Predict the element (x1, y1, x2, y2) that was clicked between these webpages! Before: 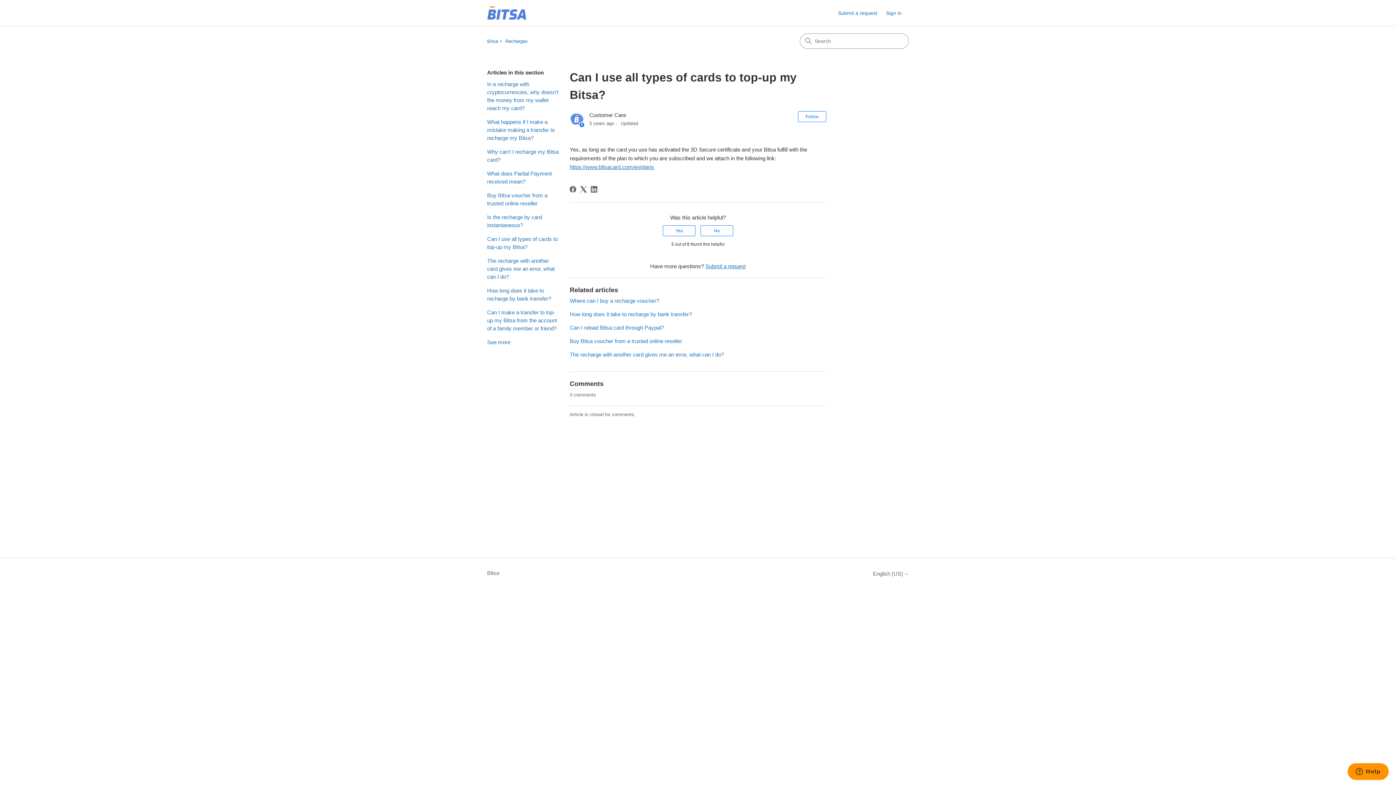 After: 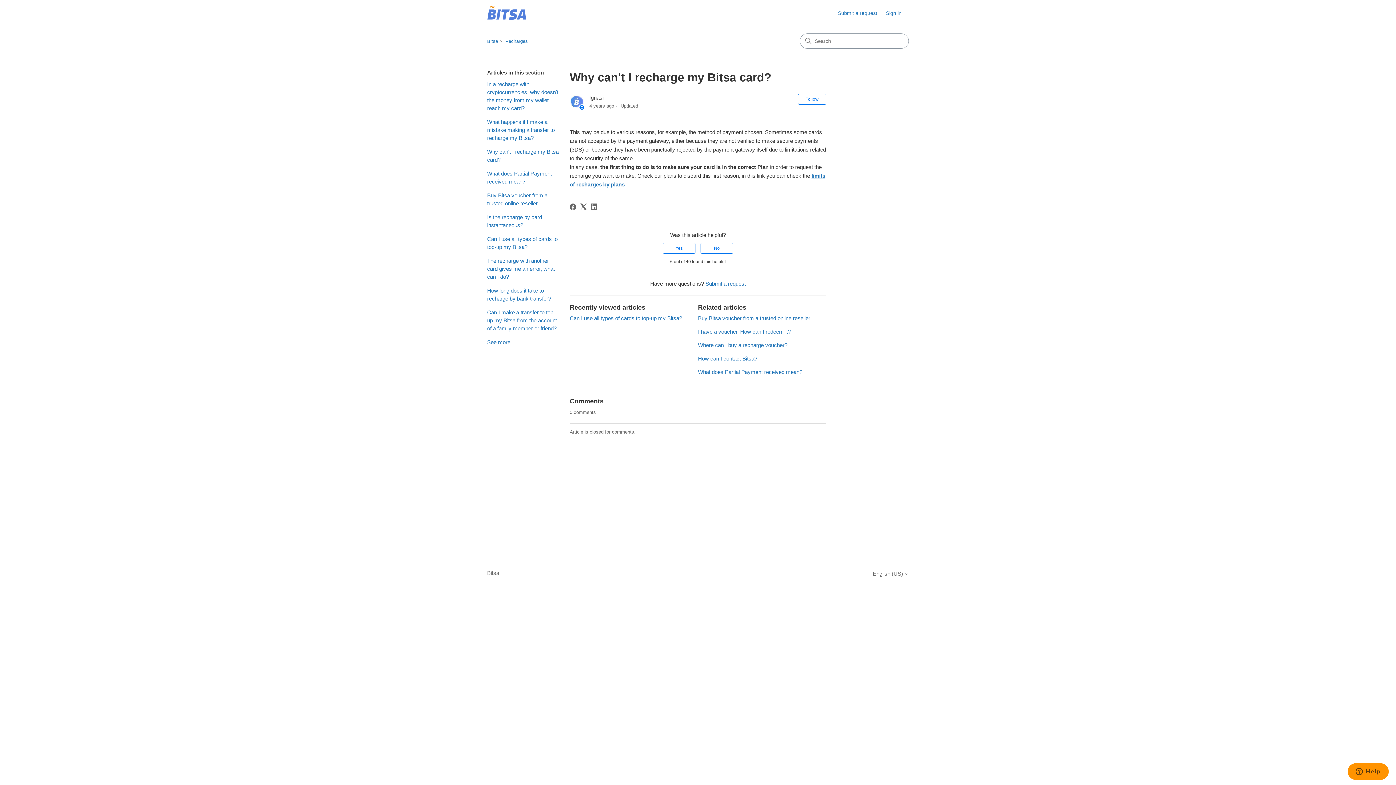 Action: bbox: (487, 148, 558, 164) label: Why can't I recharge my Bitsa card?